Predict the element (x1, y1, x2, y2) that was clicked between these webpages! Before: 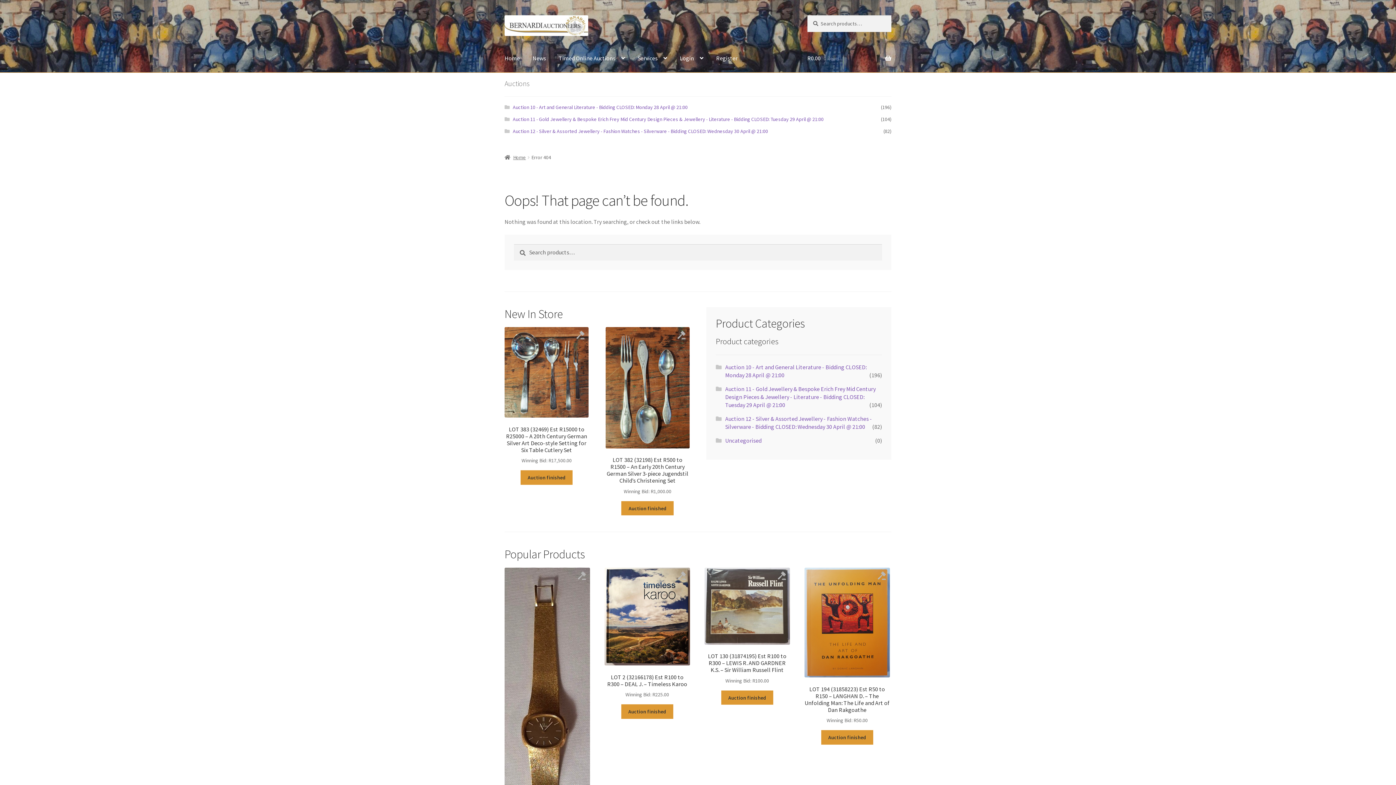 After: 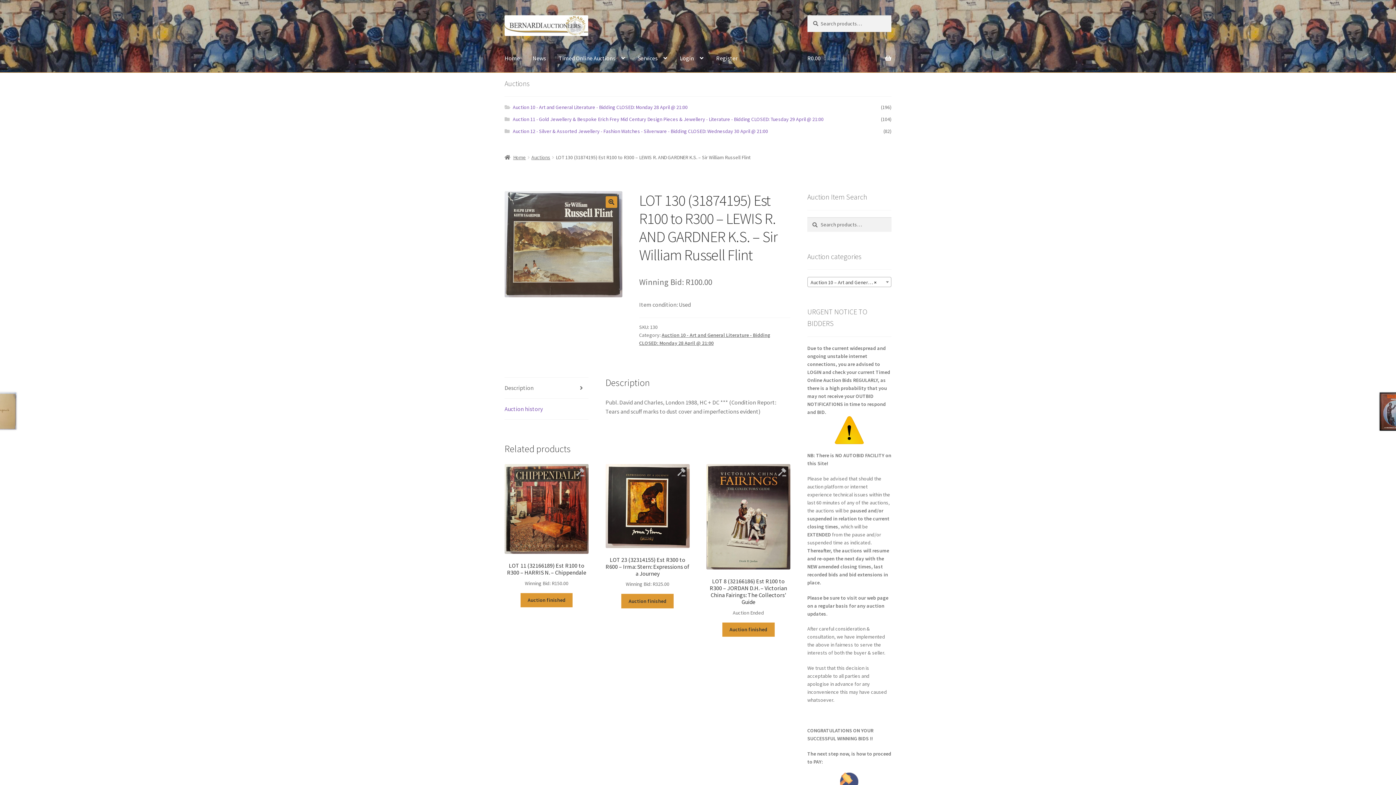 Action: label: LOT 130 (31874195) Est R100 to R300 – LEWIS R. AND GARDNER K.S. – Sir William Russell Flint
Winning Bid: R100.00 bbox: (704, 567, 790, 685)